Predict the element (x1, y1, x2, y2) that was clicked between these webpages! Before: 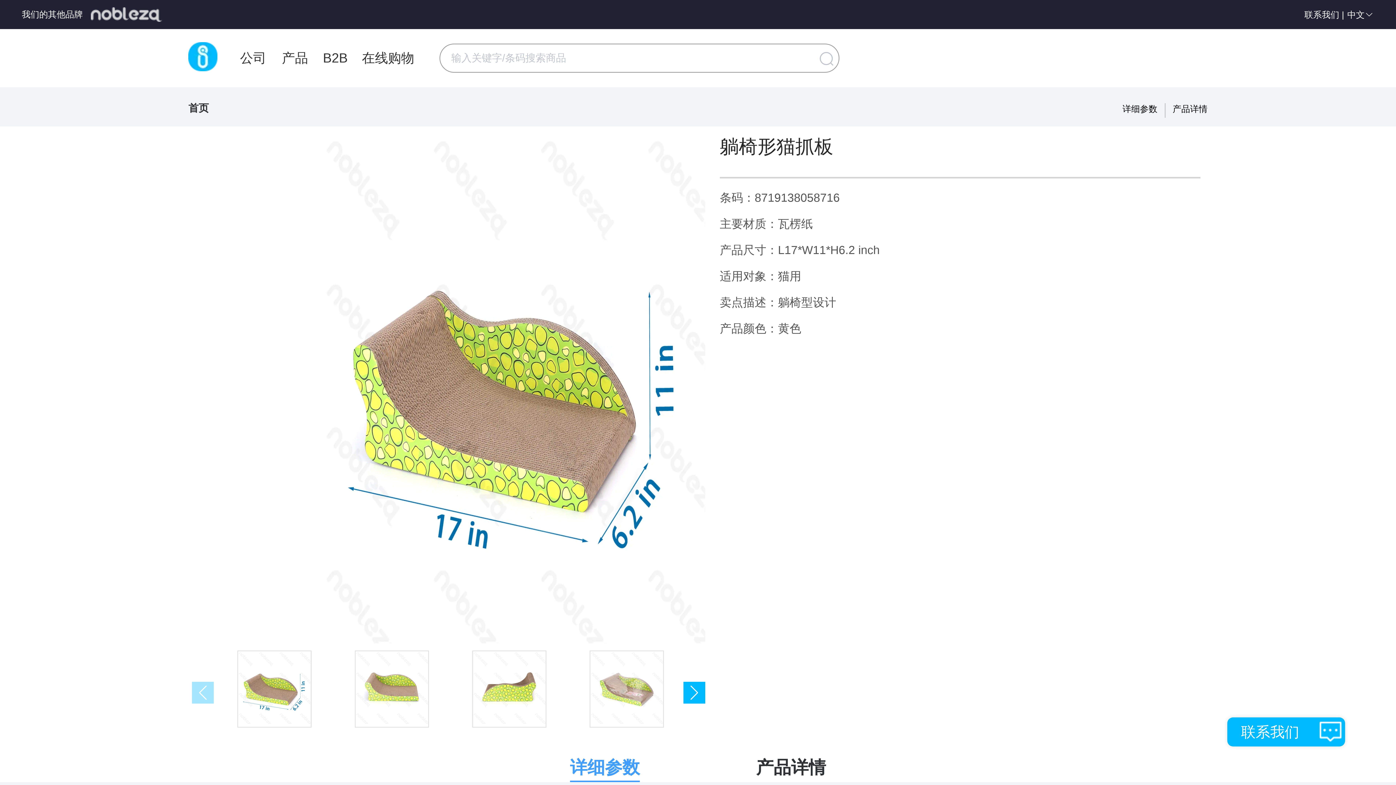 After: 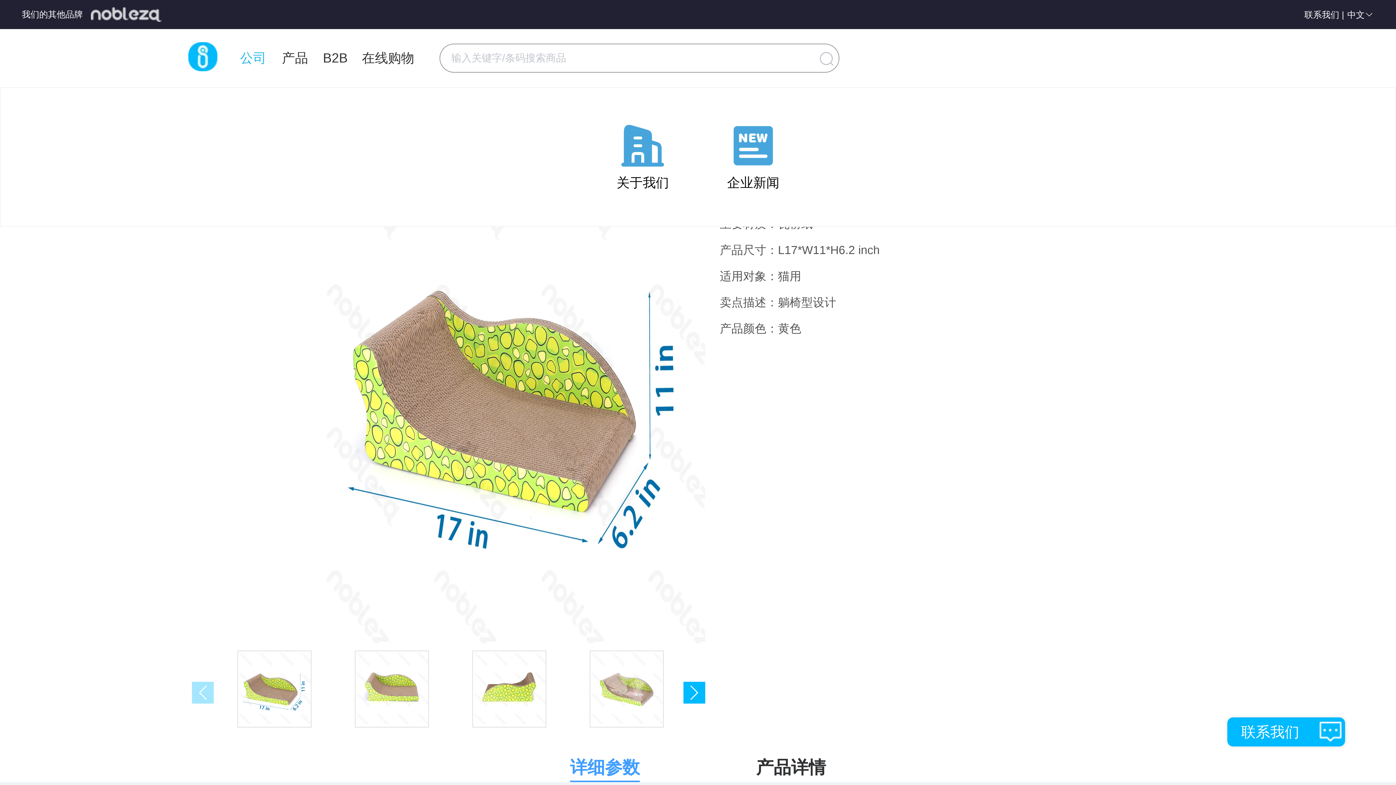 Action: bbox: (239, 42, 267, 74) label: 公司